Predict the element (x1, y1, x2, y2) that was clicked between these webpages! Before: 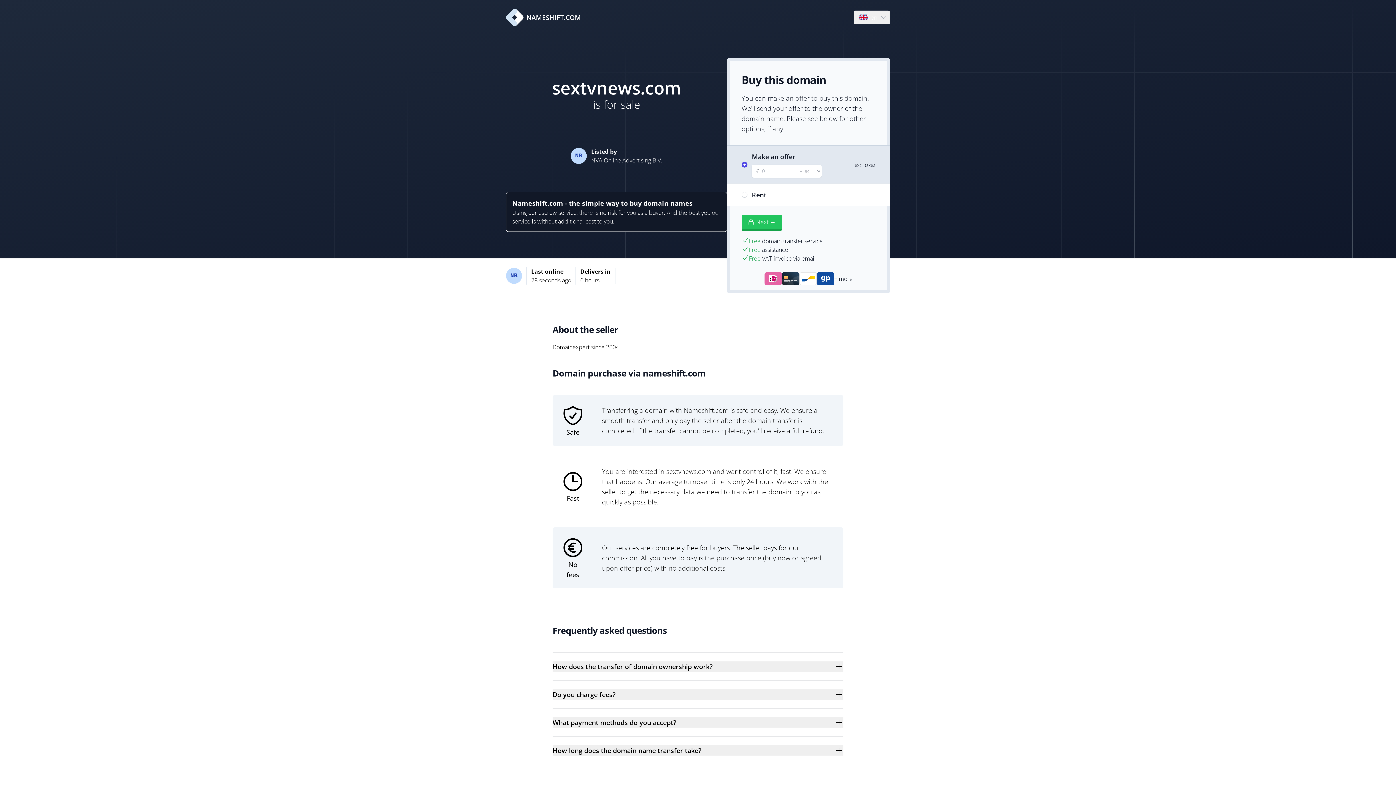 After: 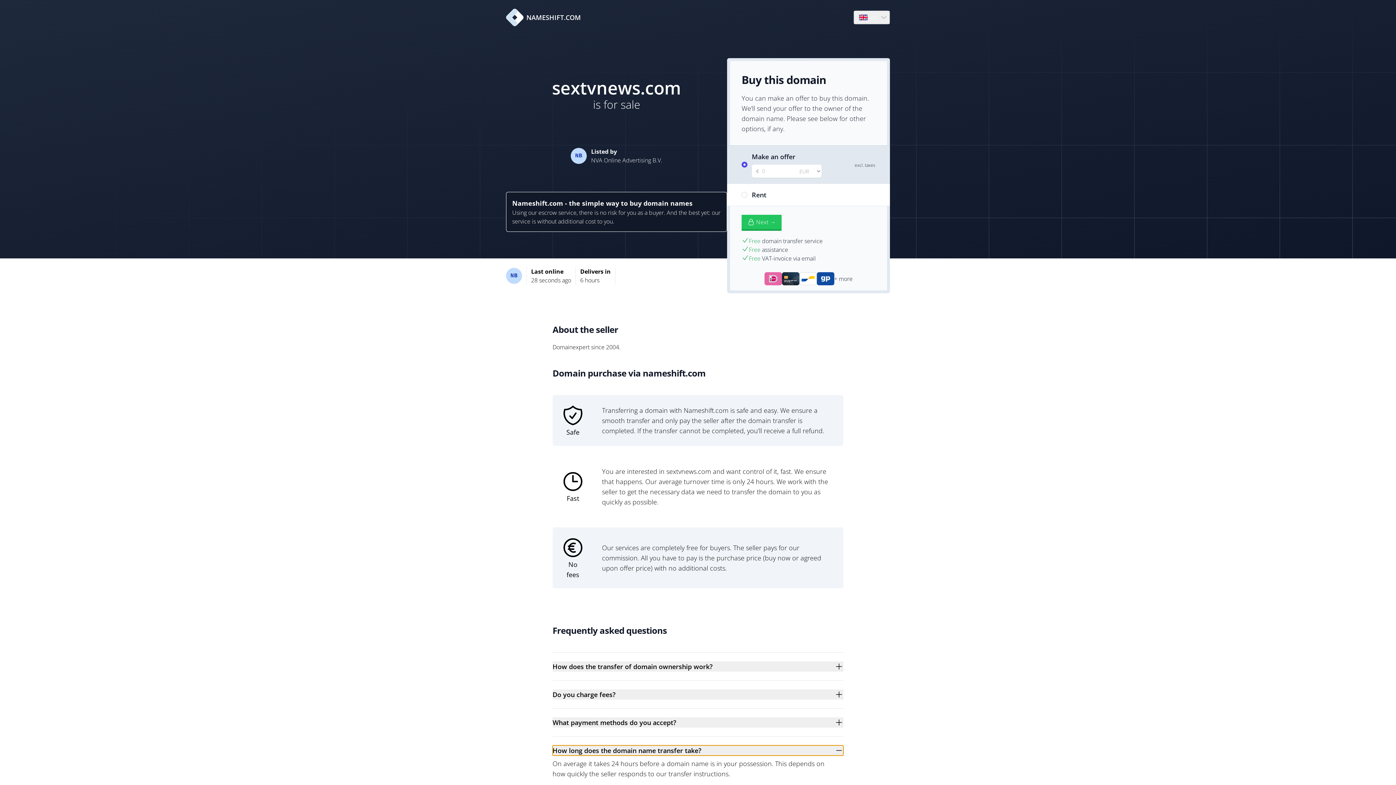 Action: bbox: (552, 745, 843, 756) label: How long does the domain name transfer take?